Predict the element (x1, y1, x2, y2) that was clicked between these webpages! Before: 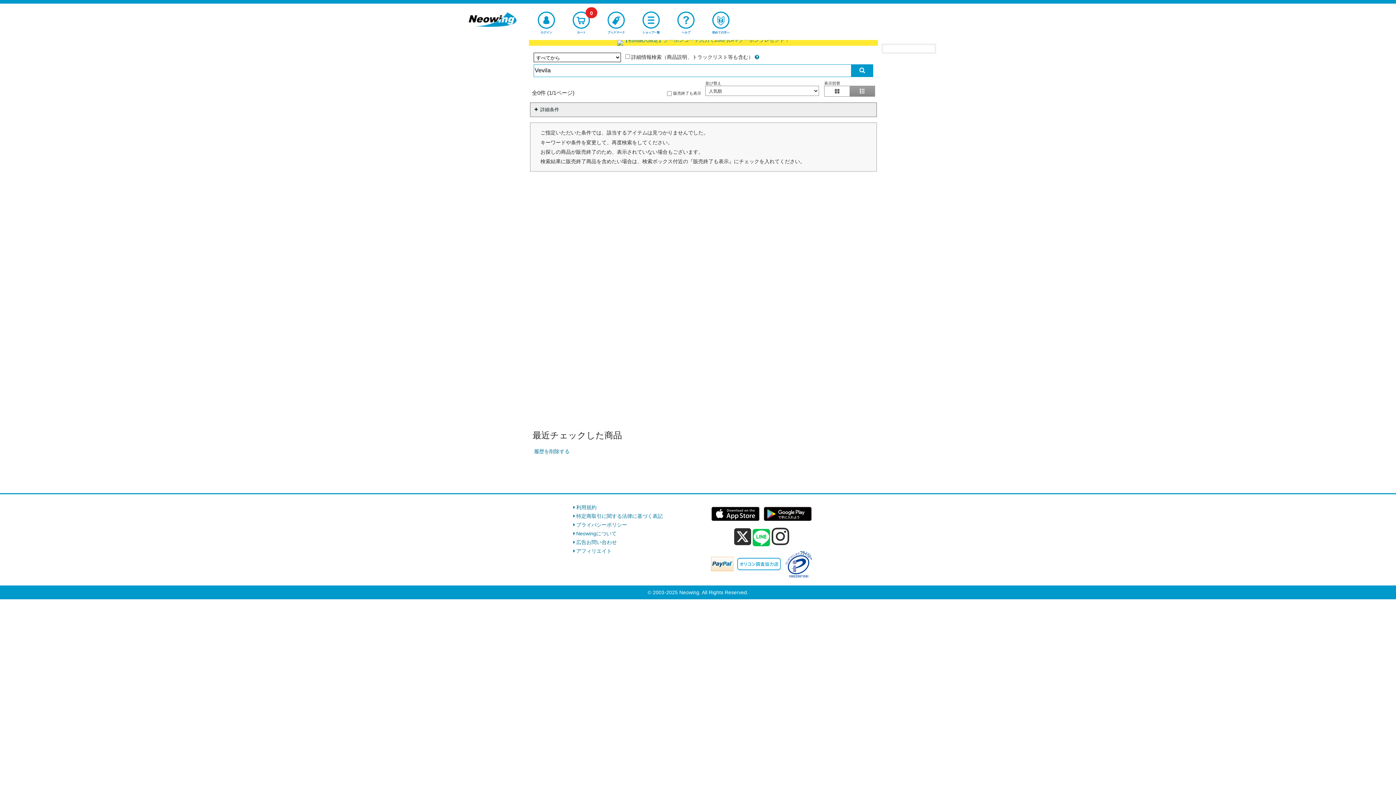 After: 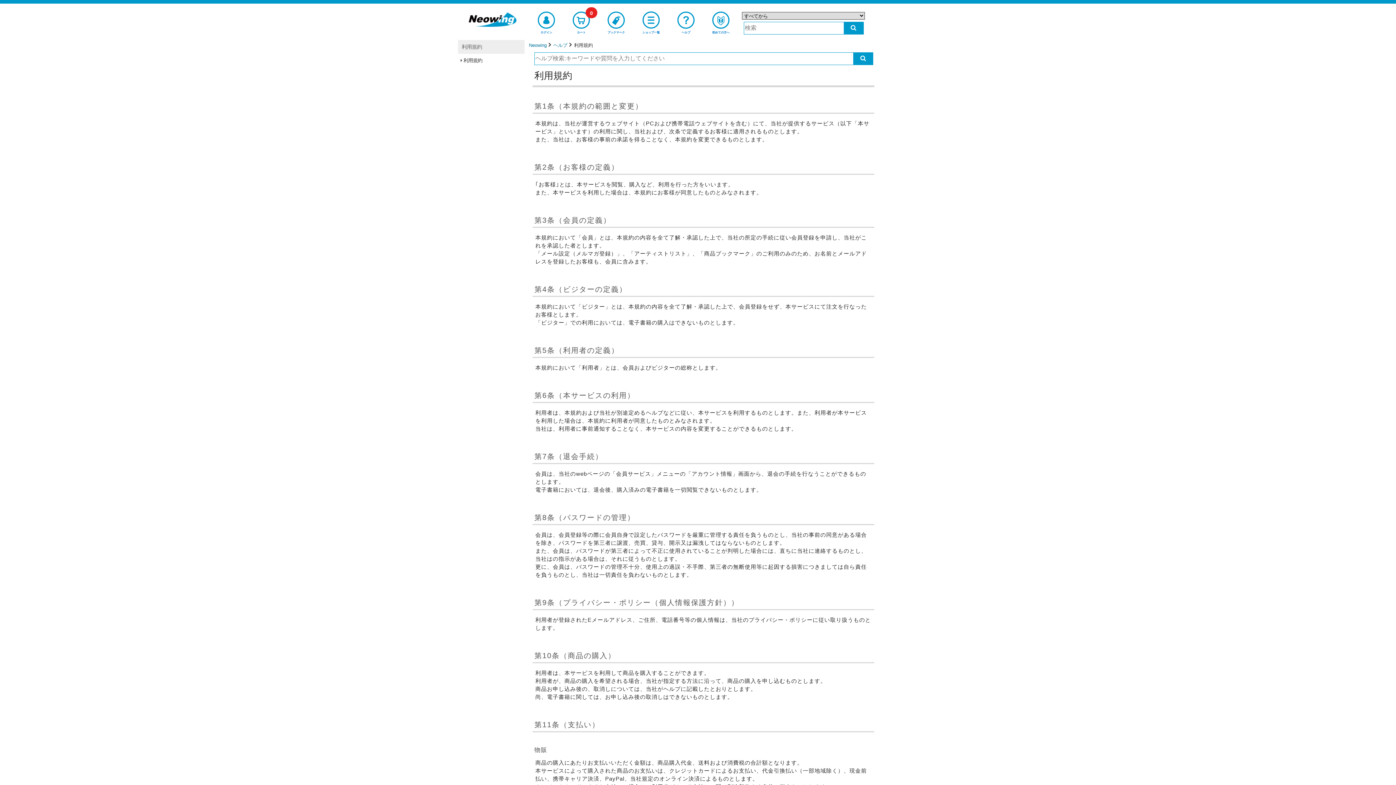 Action: bbox: (570, 503, 698, 511) label: 利用規約